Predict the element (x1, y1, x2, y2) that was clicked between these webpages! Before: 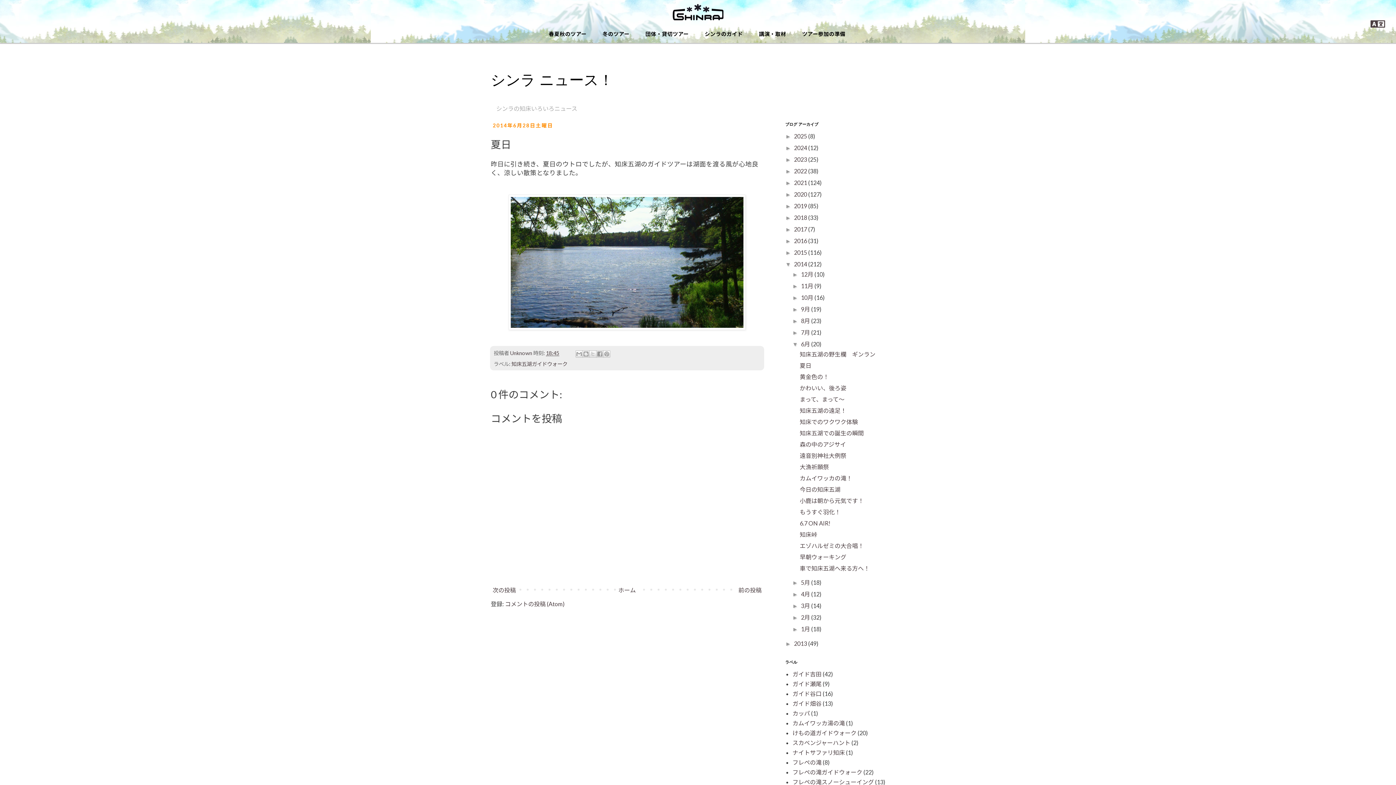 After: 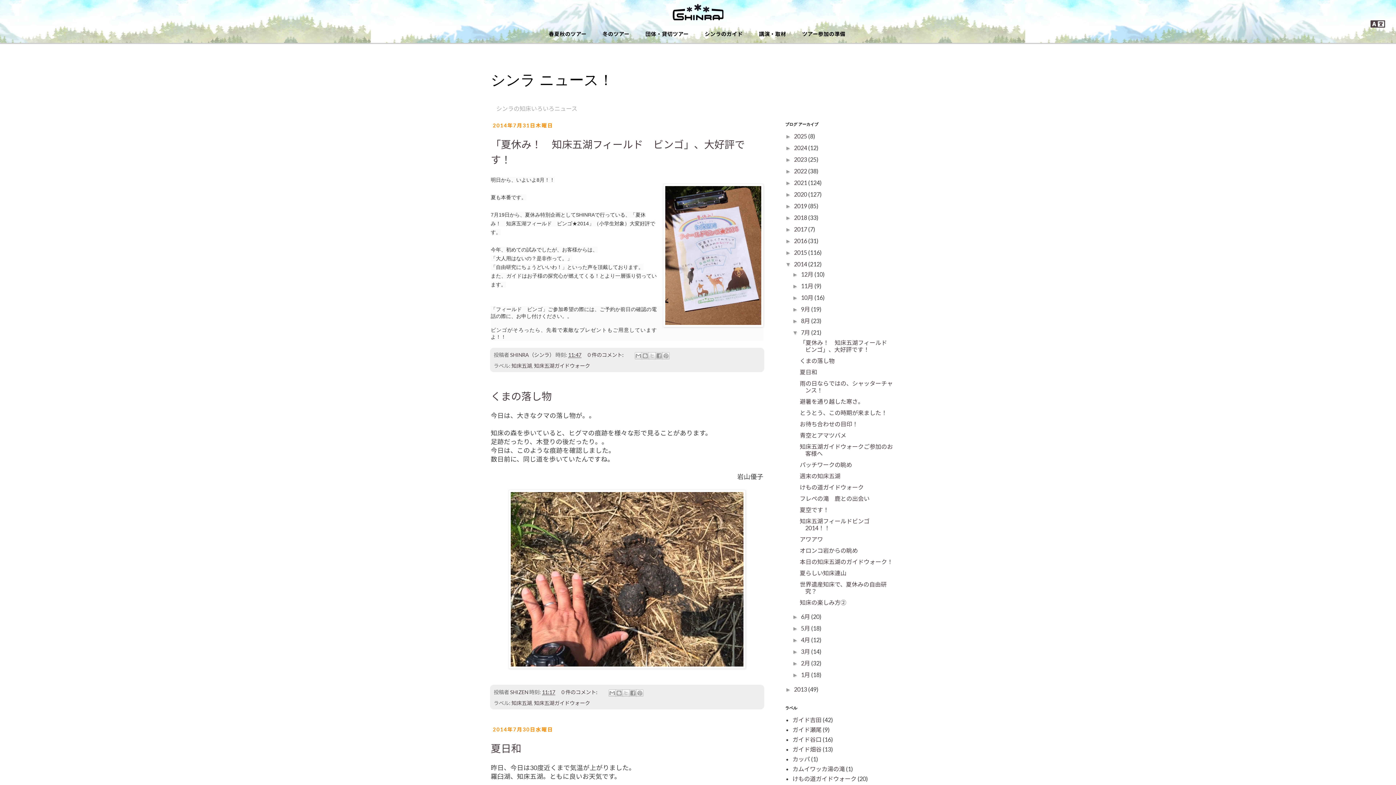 Action: label: 7月  bbox: (801, 329, 811, 336)